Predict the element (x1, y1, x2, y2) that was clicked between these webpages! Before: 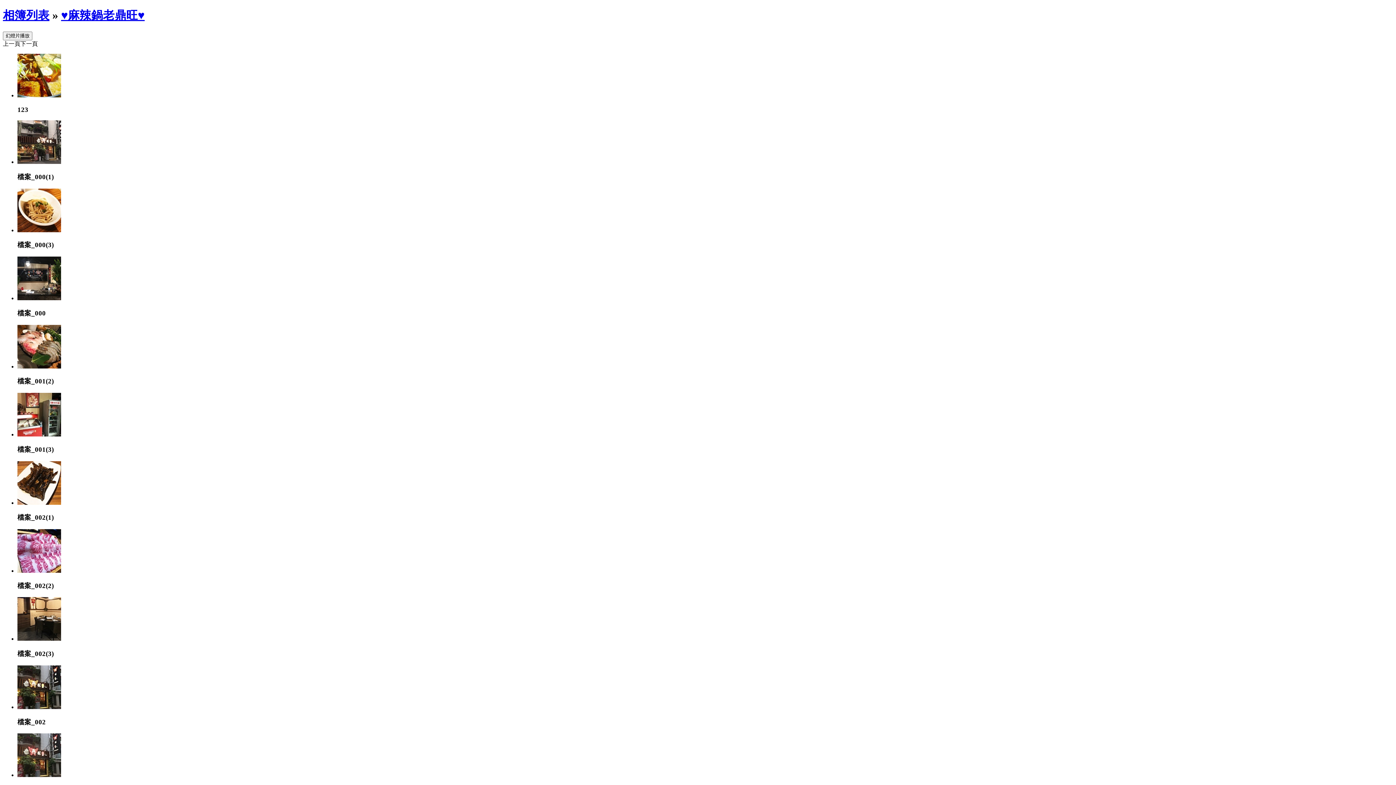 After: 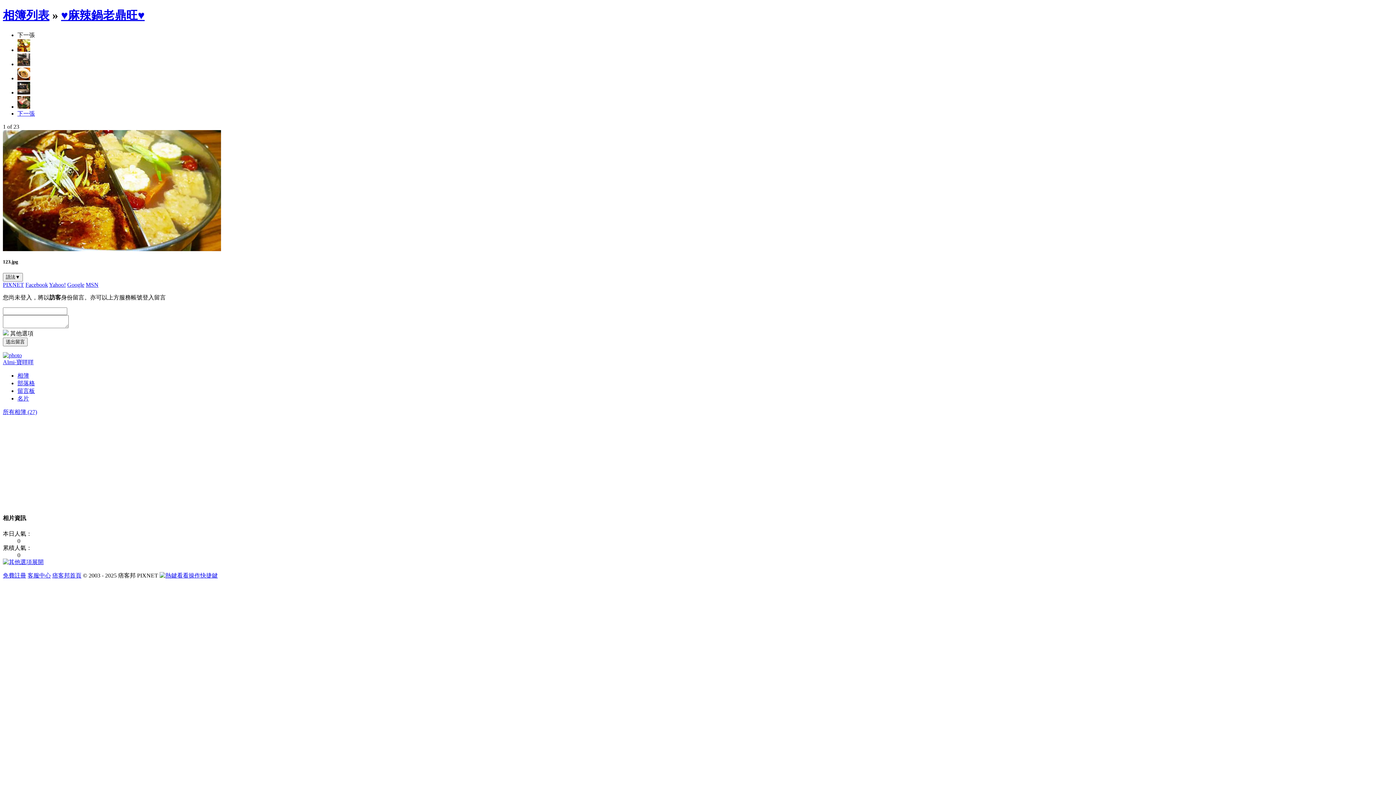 Action: bbox: (17, 92, 61, 98)